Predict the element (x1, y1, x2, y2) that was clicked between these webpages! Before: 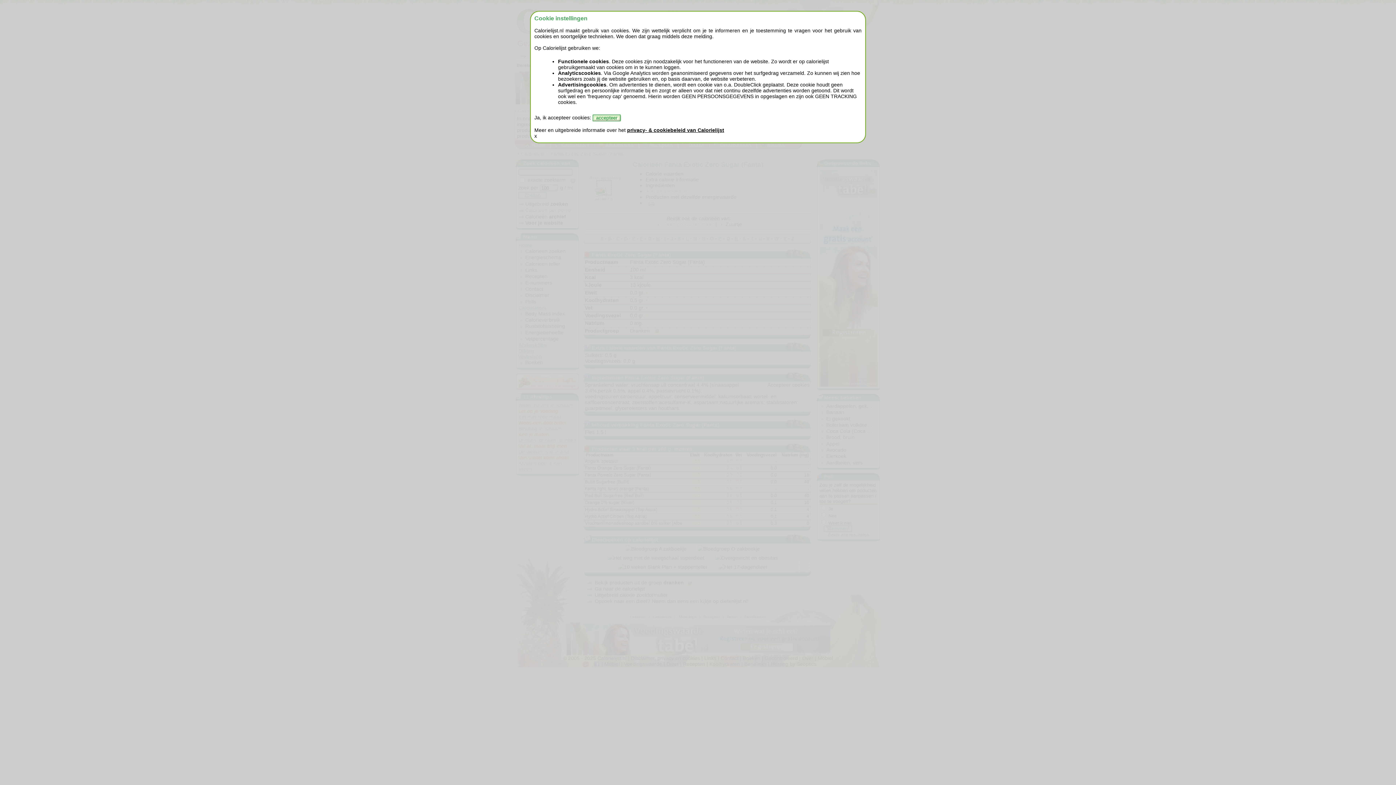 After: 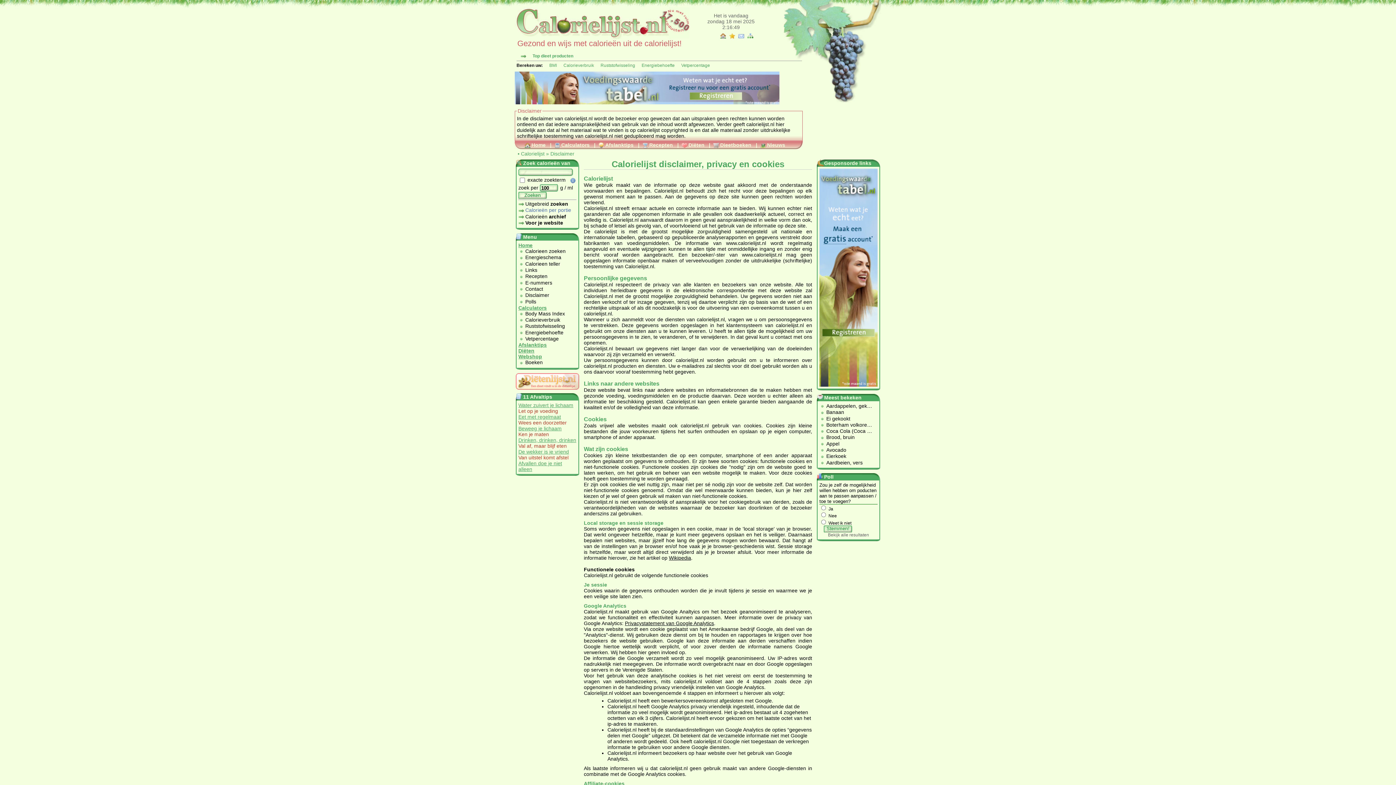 Action: bbox: (627, 127, 724, 133) label: privacy- & cookiebeleid van Calorielijst